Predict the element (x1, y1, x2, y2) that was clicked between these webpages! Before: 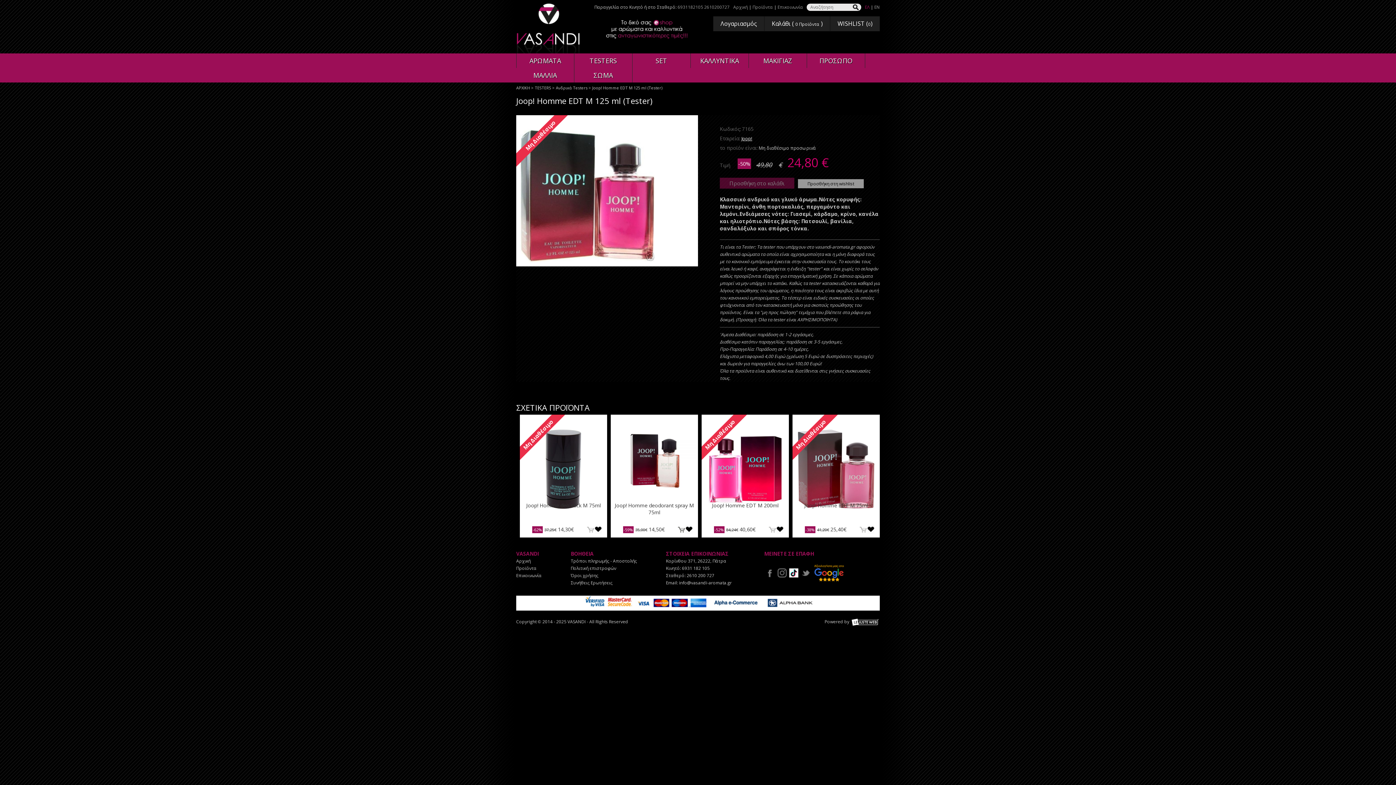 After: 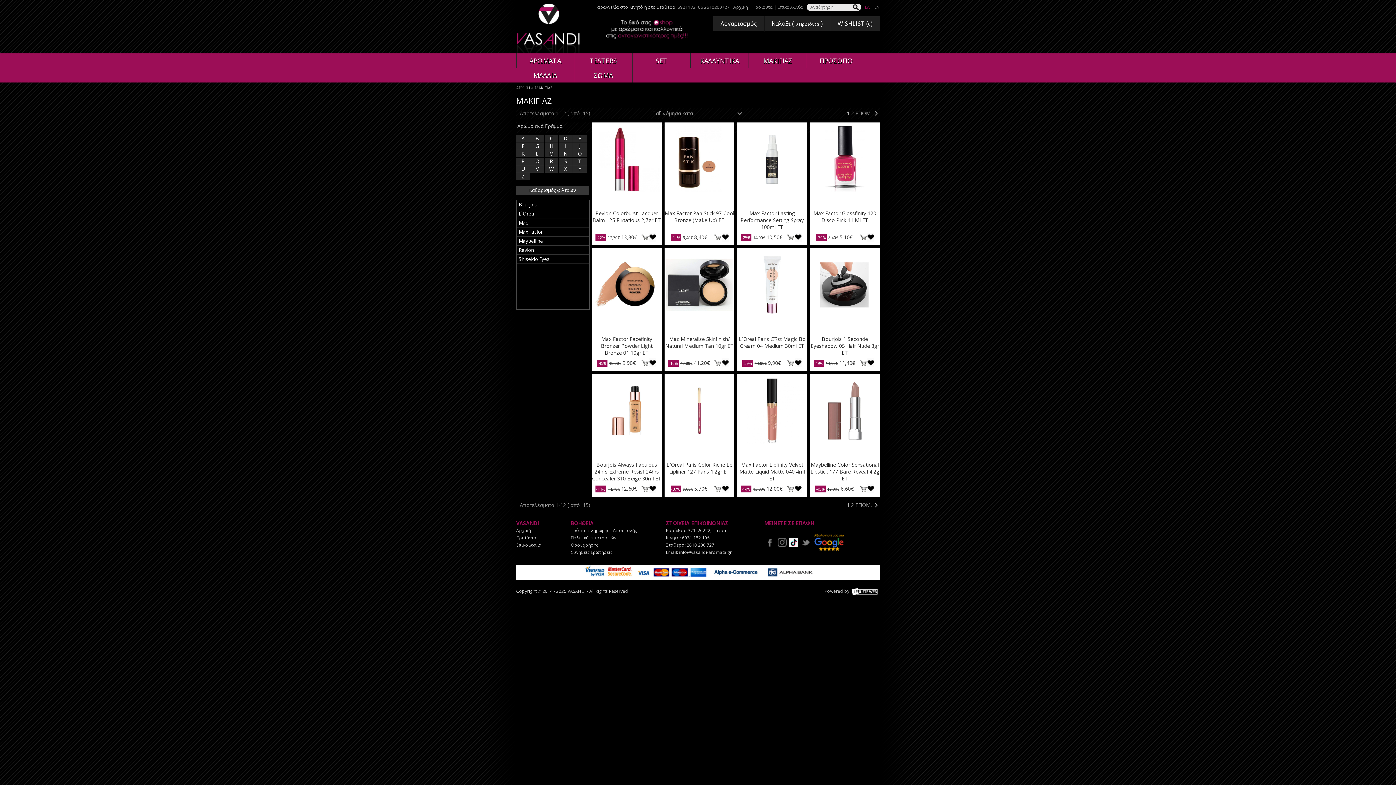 Action: label: ΜΑΚΙΓΙΑΖ bbox: (749, 53, 807, 68)